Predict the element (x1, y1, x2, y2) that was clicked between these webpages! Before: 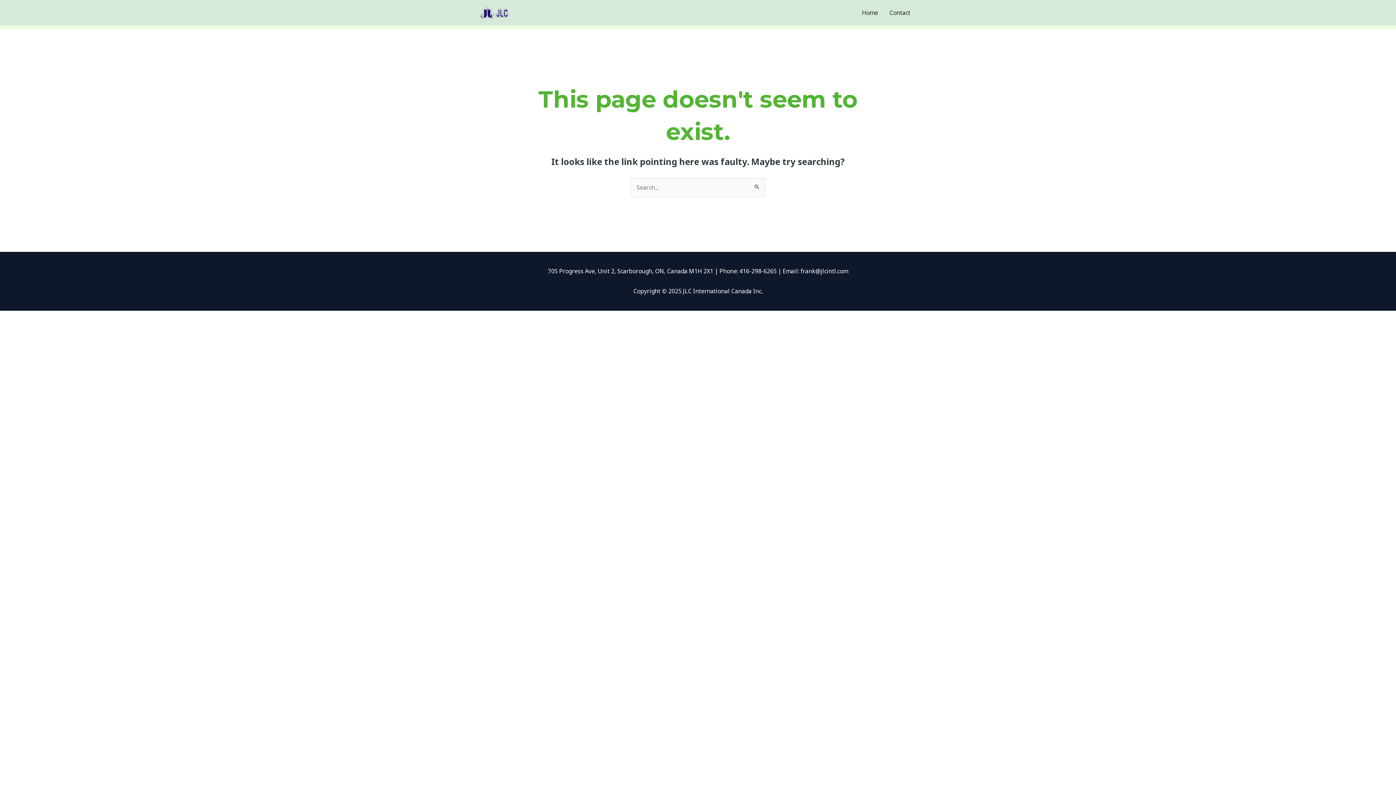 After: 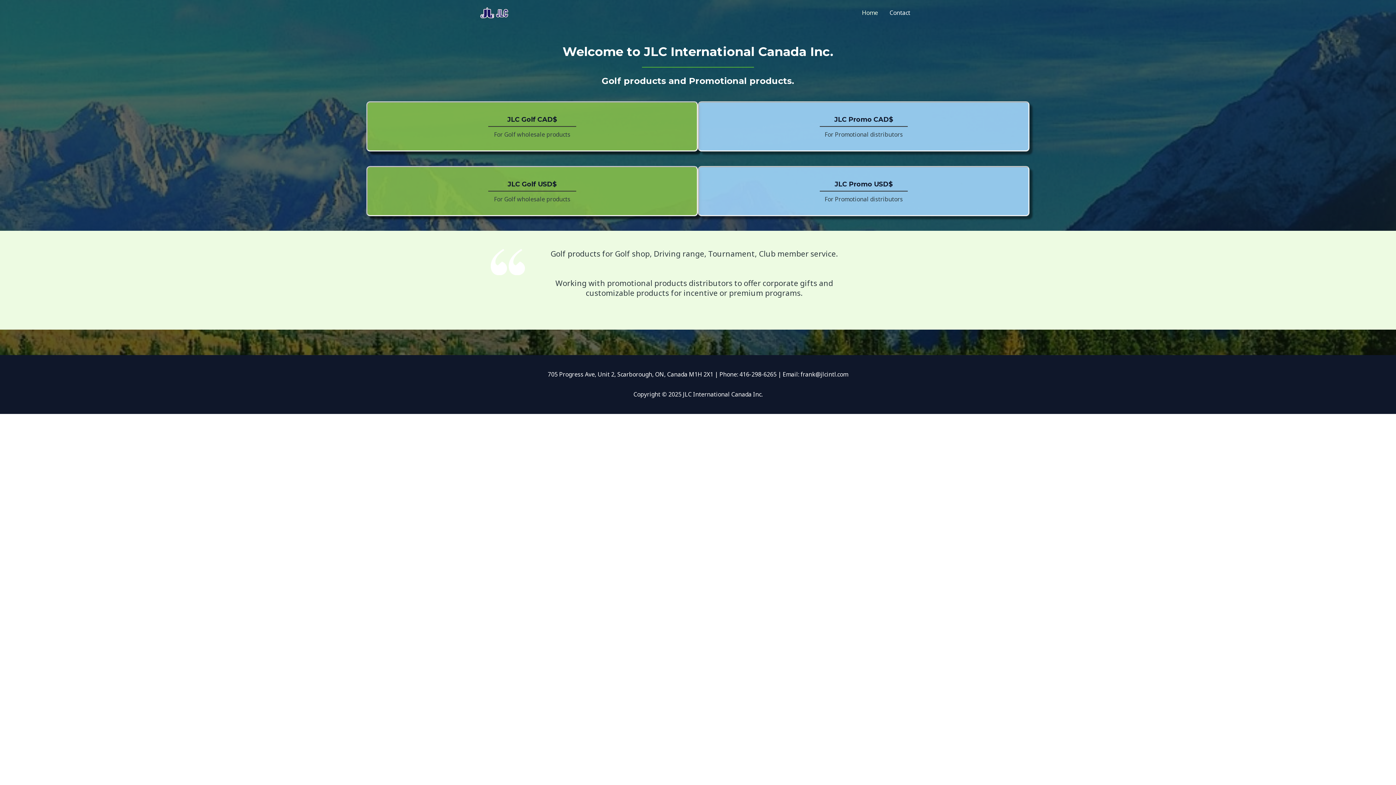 Action: label: Home bbox: (856, 0, 884, 25)